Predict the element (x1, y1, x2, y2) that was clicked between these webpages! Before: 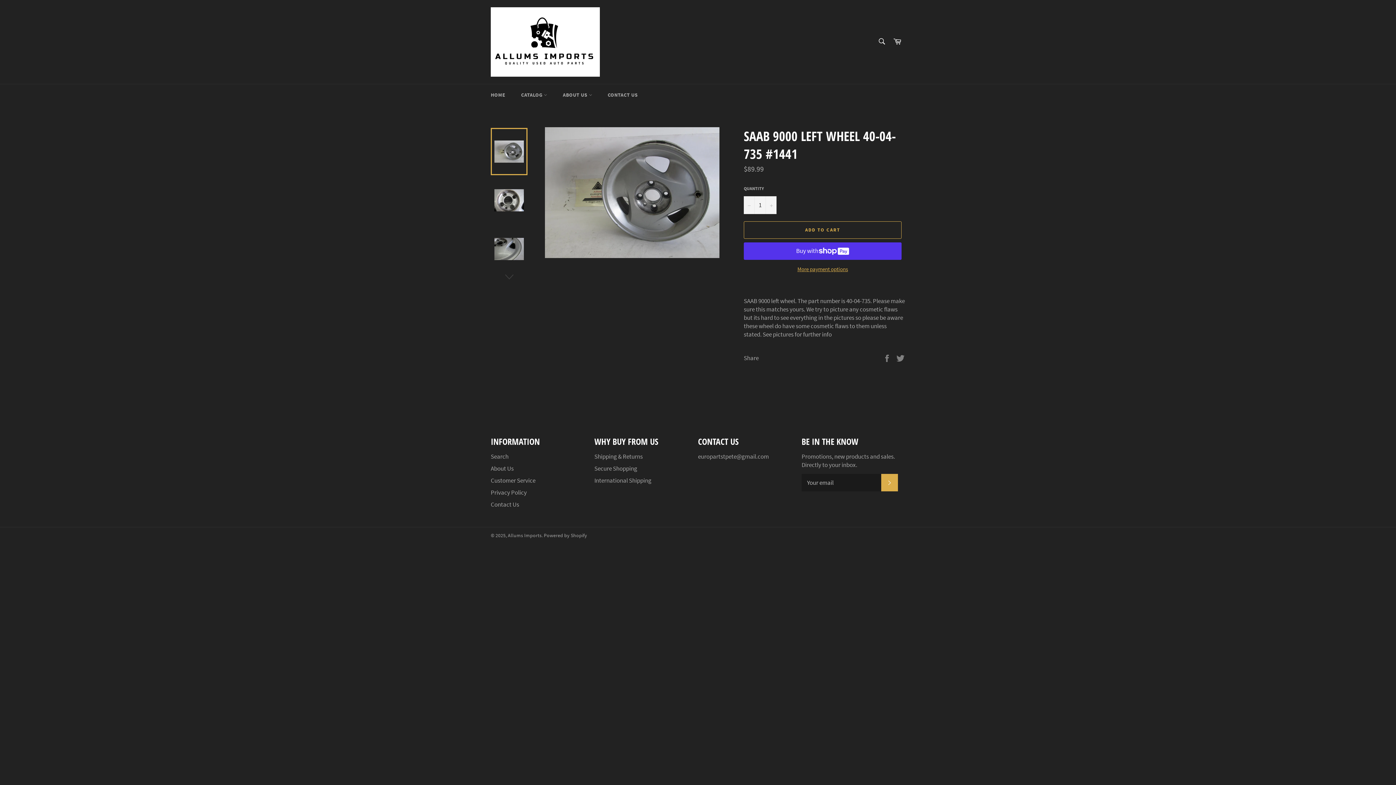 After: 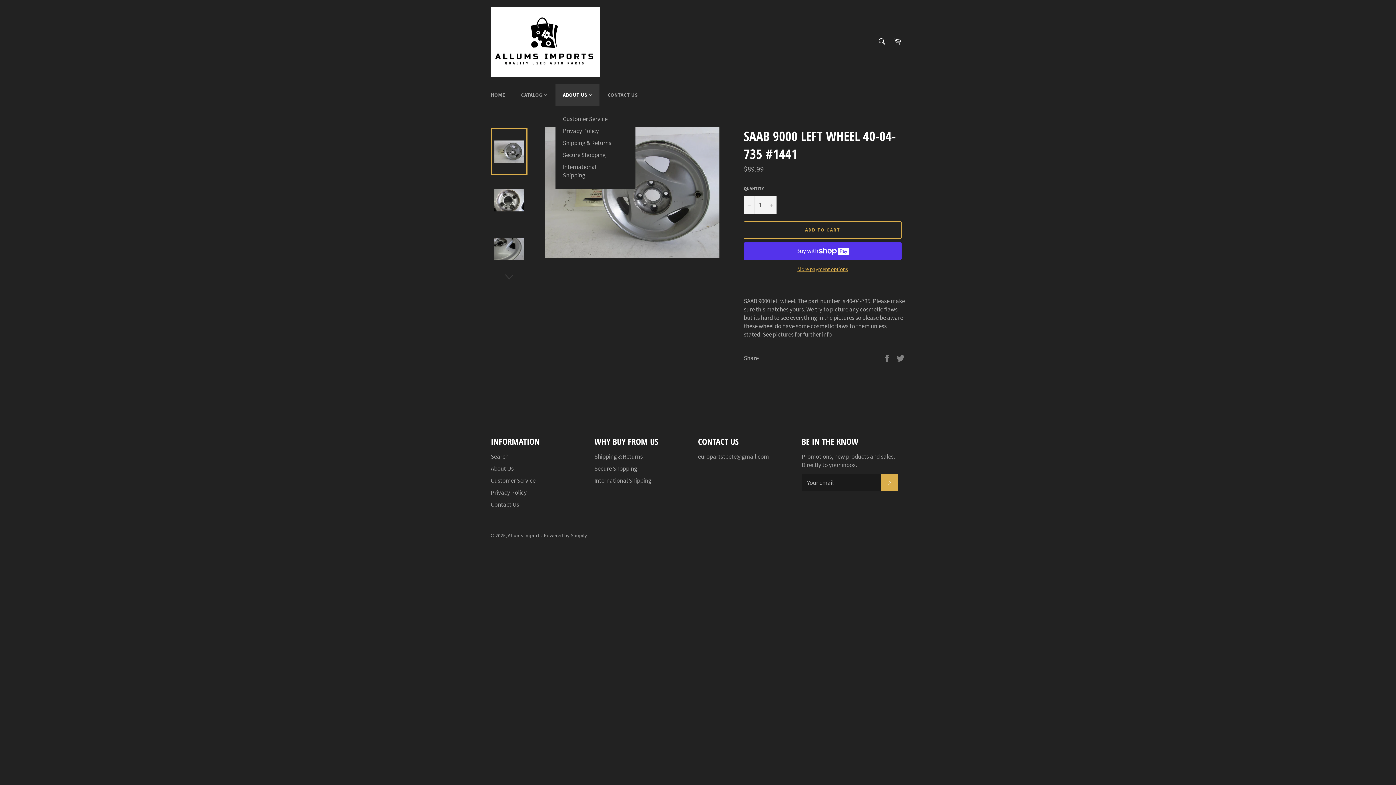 Action: label: ABOUT US  bbox: (555, 84, 599, 105)